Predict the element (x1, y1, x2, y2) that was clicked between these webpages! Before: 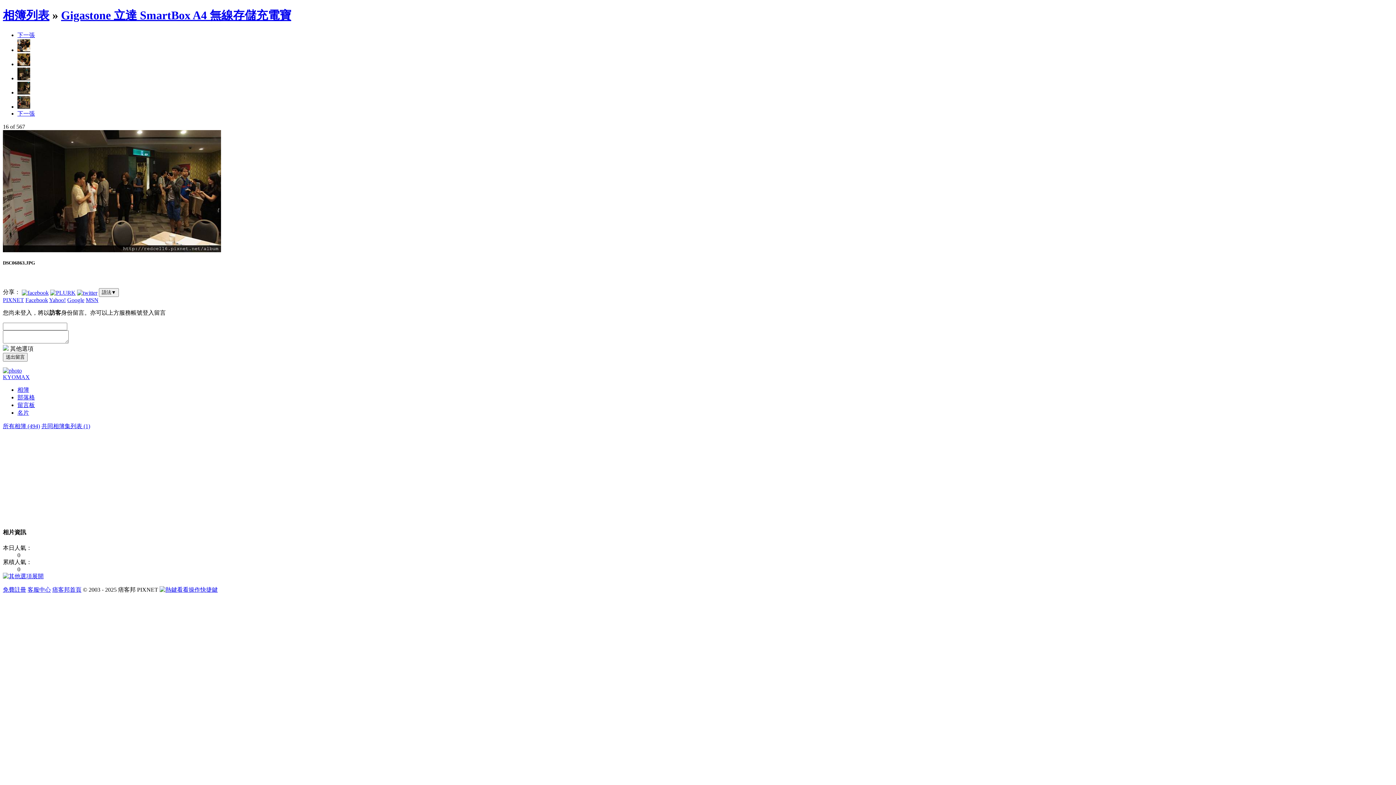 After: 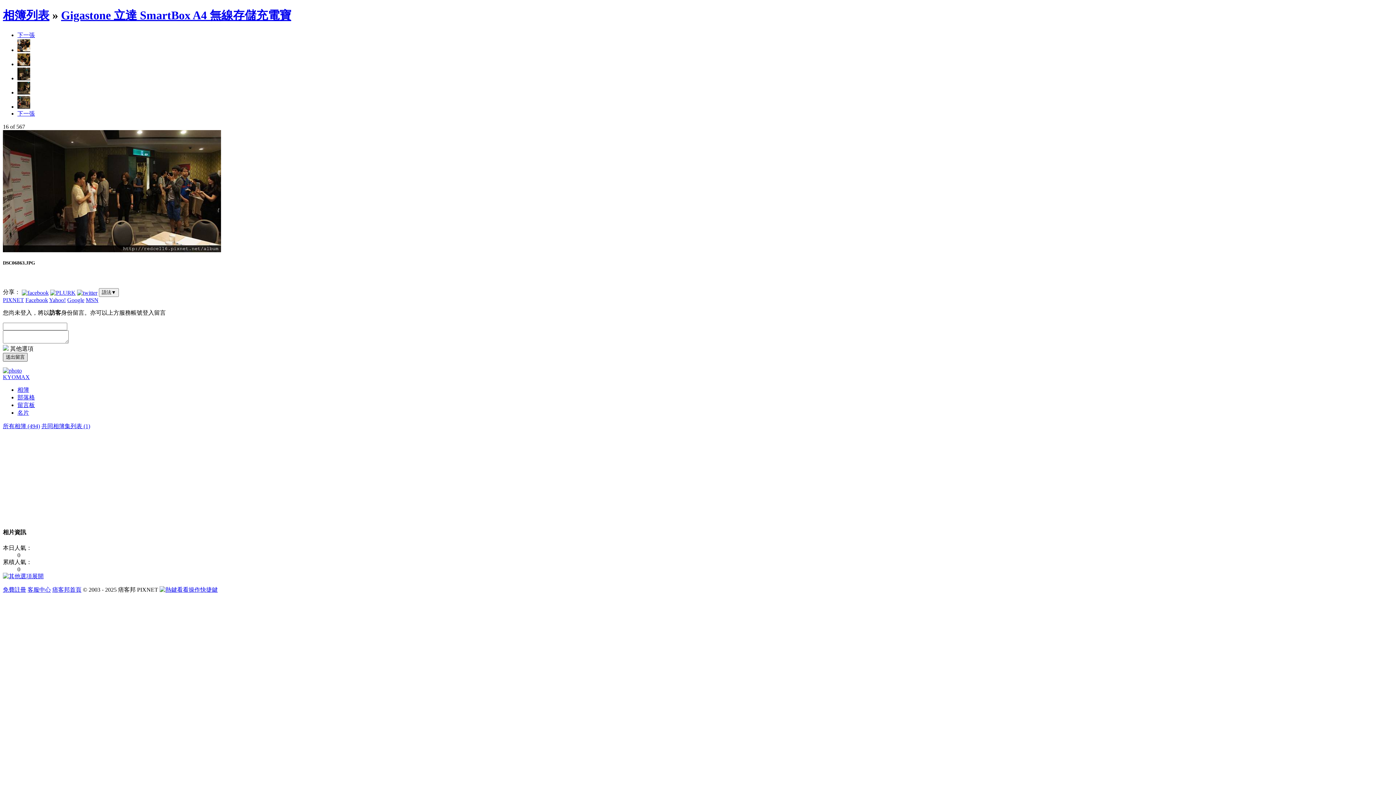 Action: bbox: (2, 353, 27, 361) label: 送出留言